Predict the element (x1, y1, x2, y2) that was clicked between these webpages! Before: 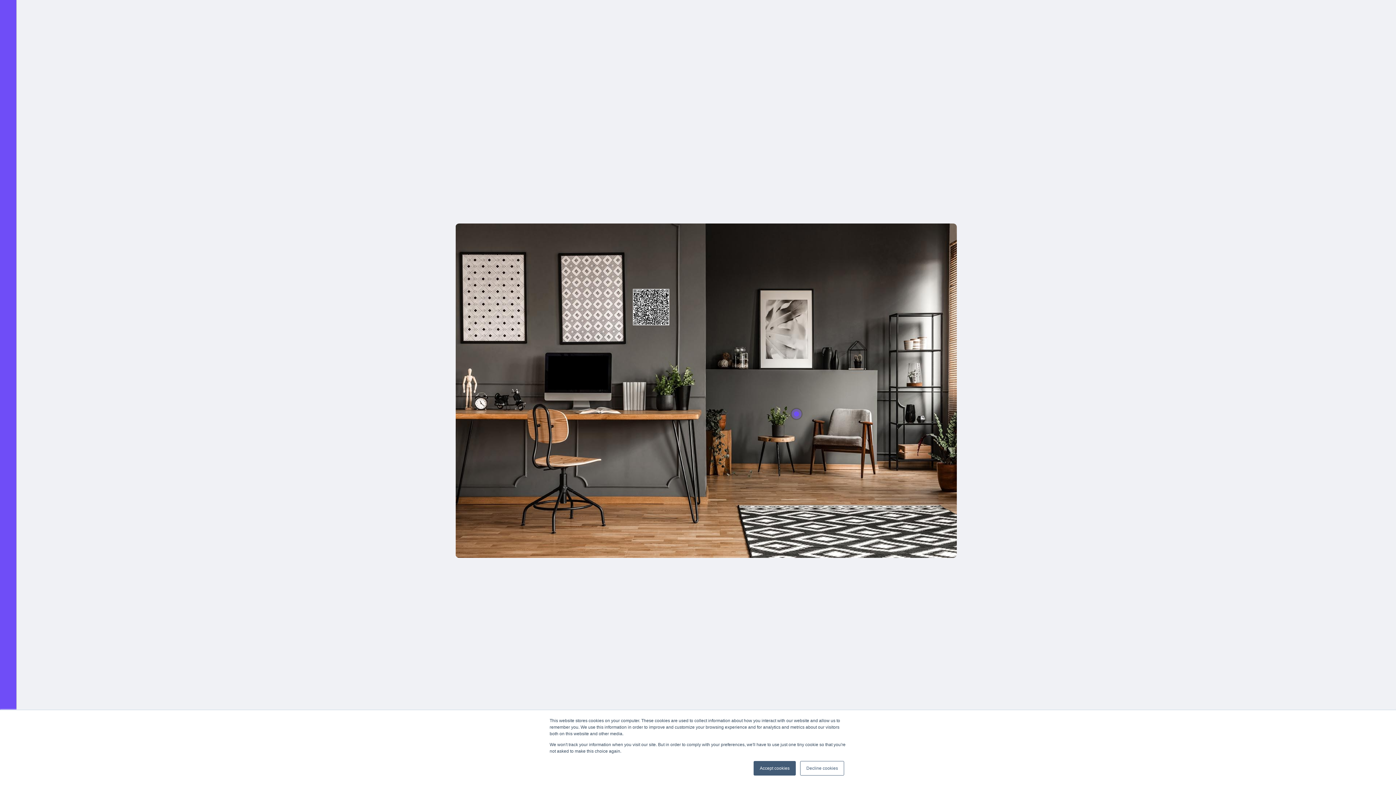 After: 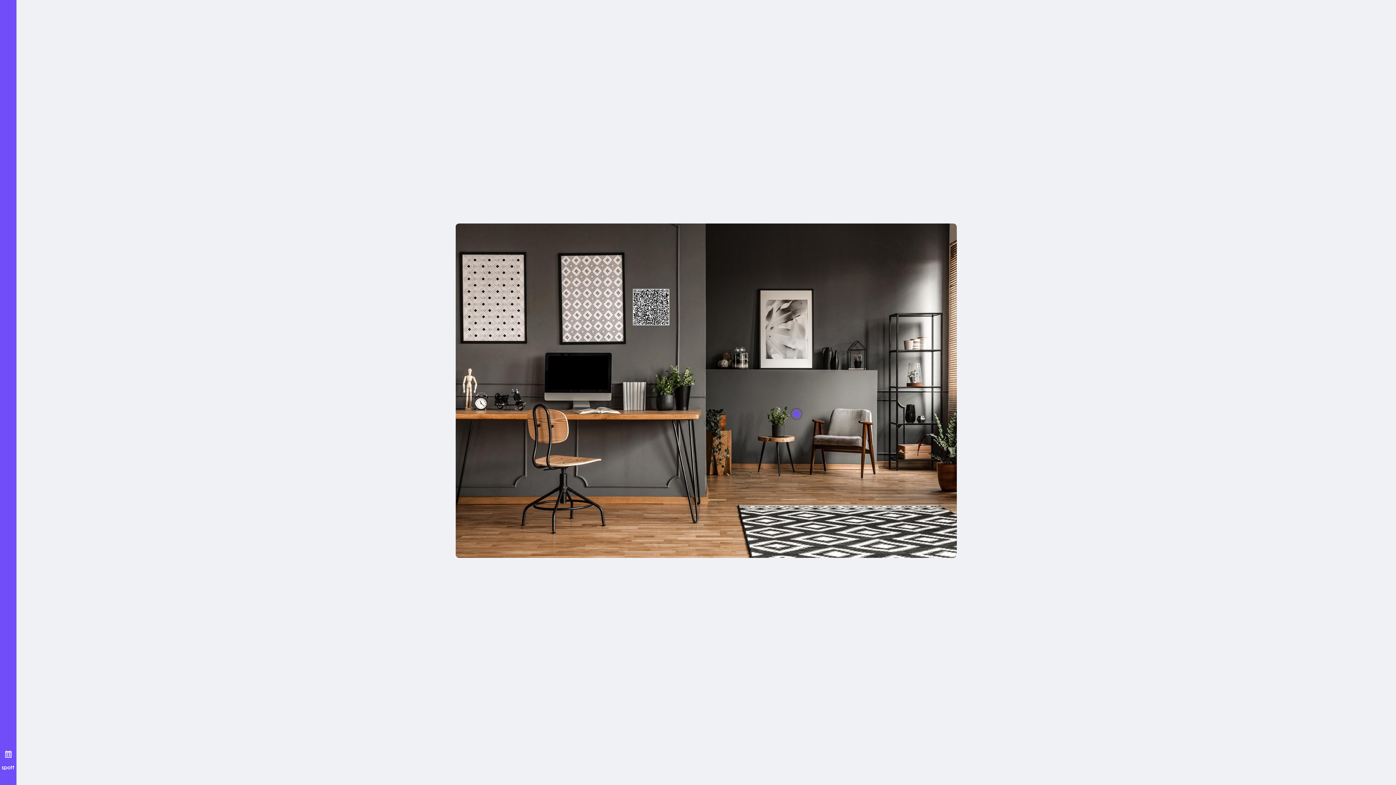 Action: label: Accept cookies bbox: (753, 761, 796, 776)